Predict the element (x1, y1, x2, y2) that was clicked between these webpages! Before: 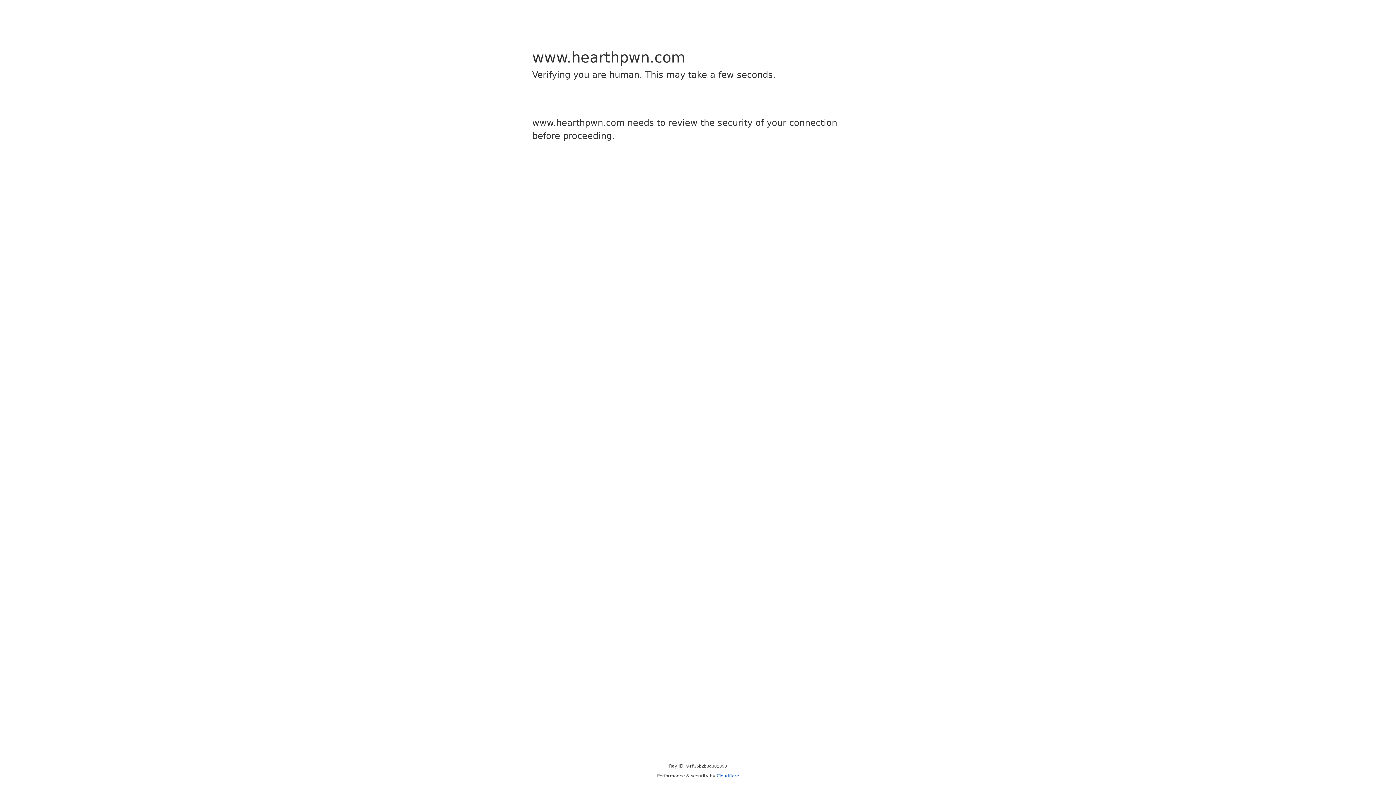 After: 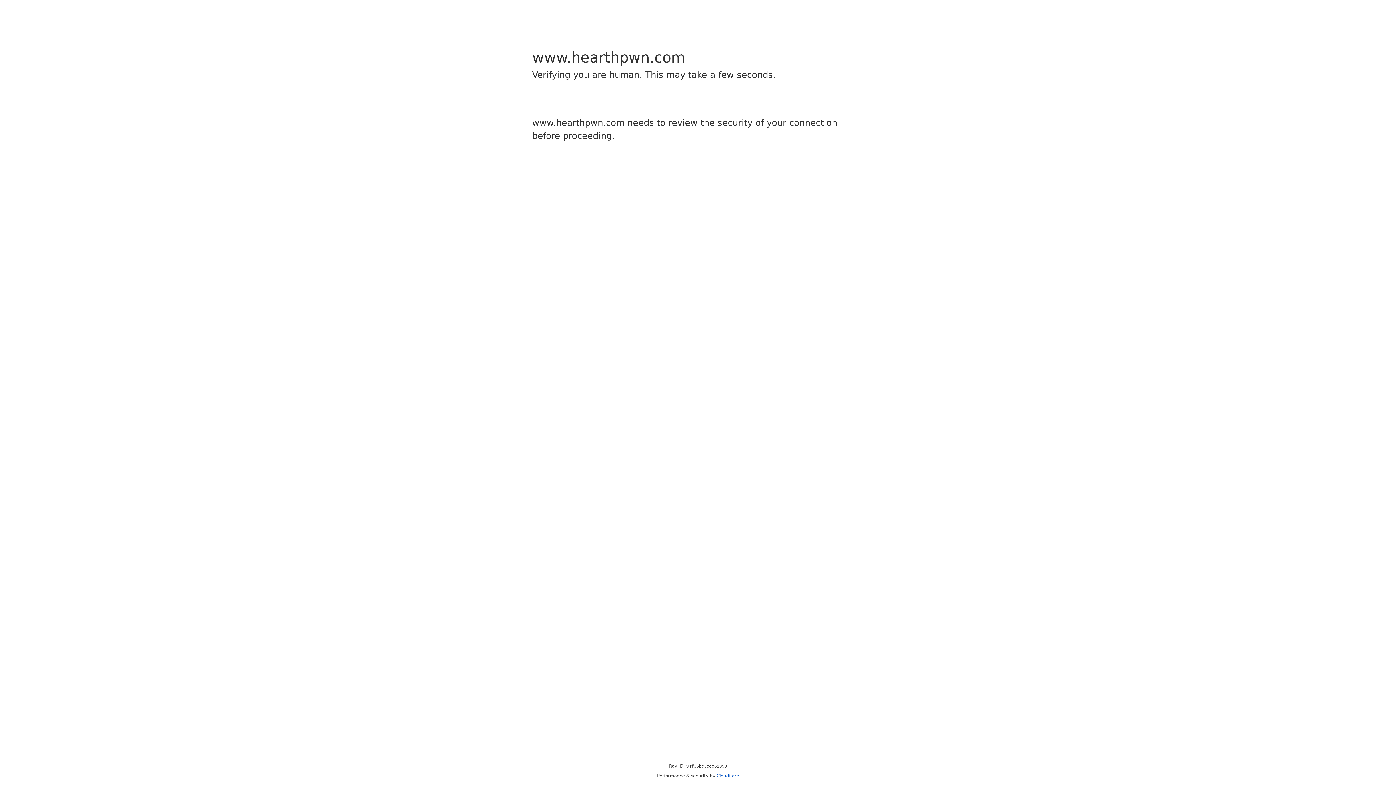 Action: label: Cloudflare bbox: (716, 773, 739, 778)